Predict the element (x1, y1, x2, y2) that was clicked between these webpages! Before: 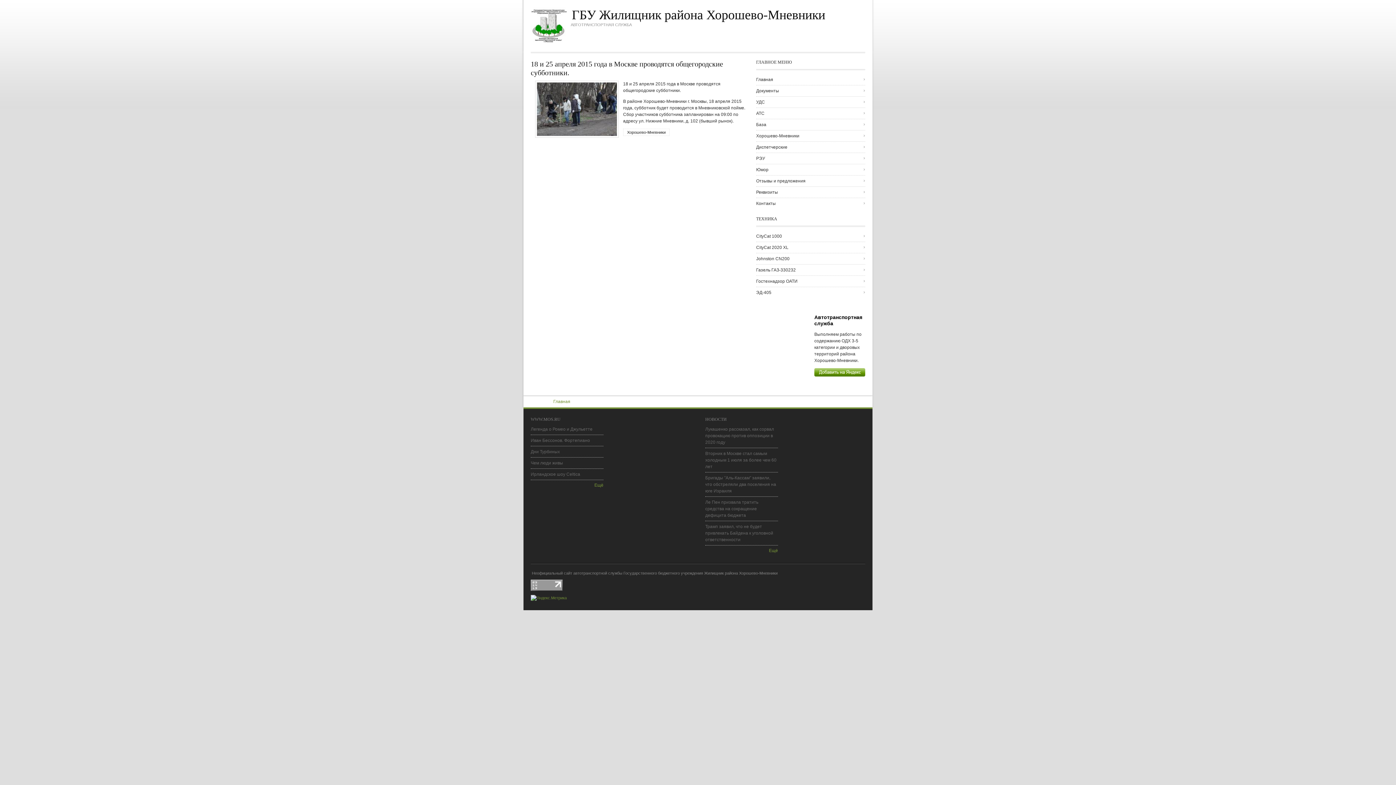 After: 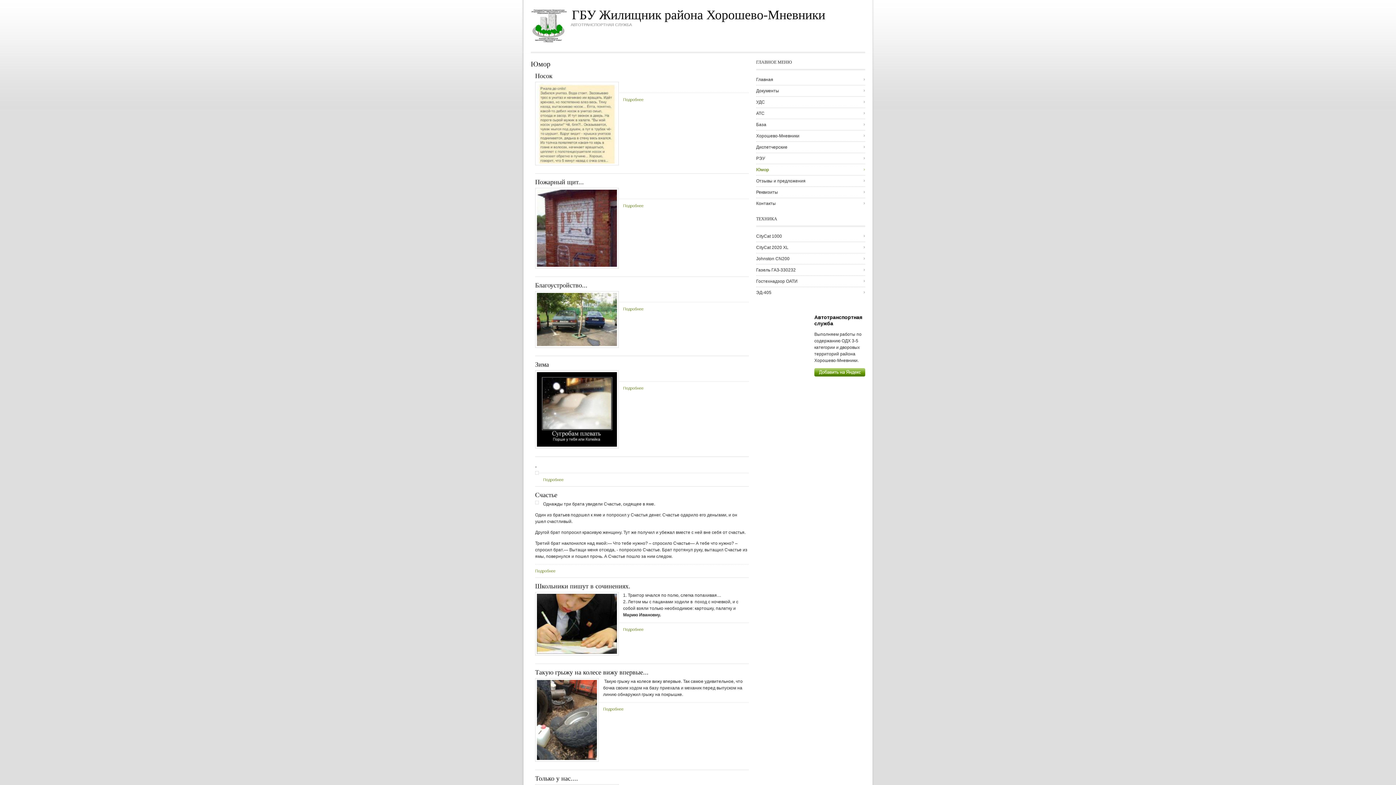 Action: bbox: (756, 164, 865, 175) label: Юмор